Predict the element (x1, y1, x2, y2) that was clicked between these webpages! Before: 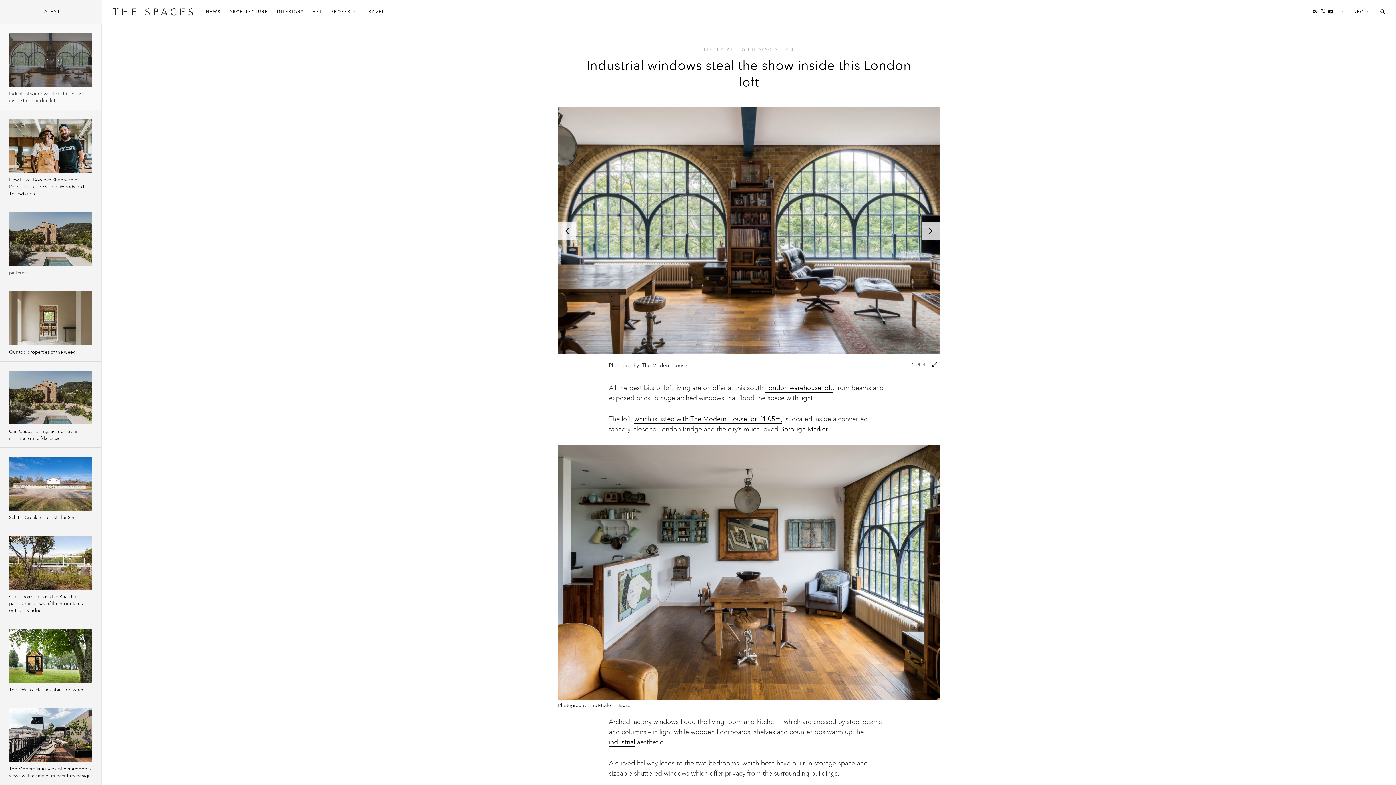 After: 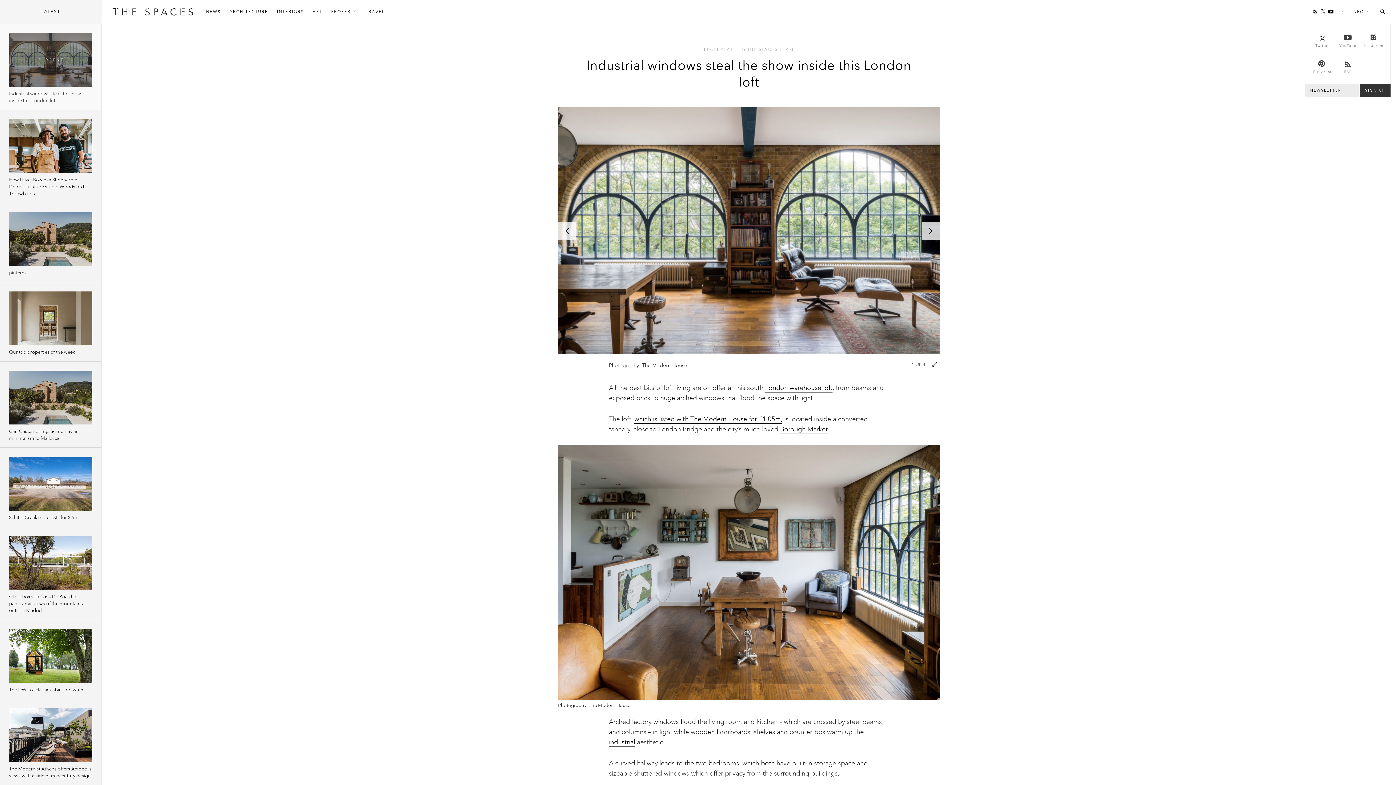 Action: bbox: (1337, 9, 1341, 22)